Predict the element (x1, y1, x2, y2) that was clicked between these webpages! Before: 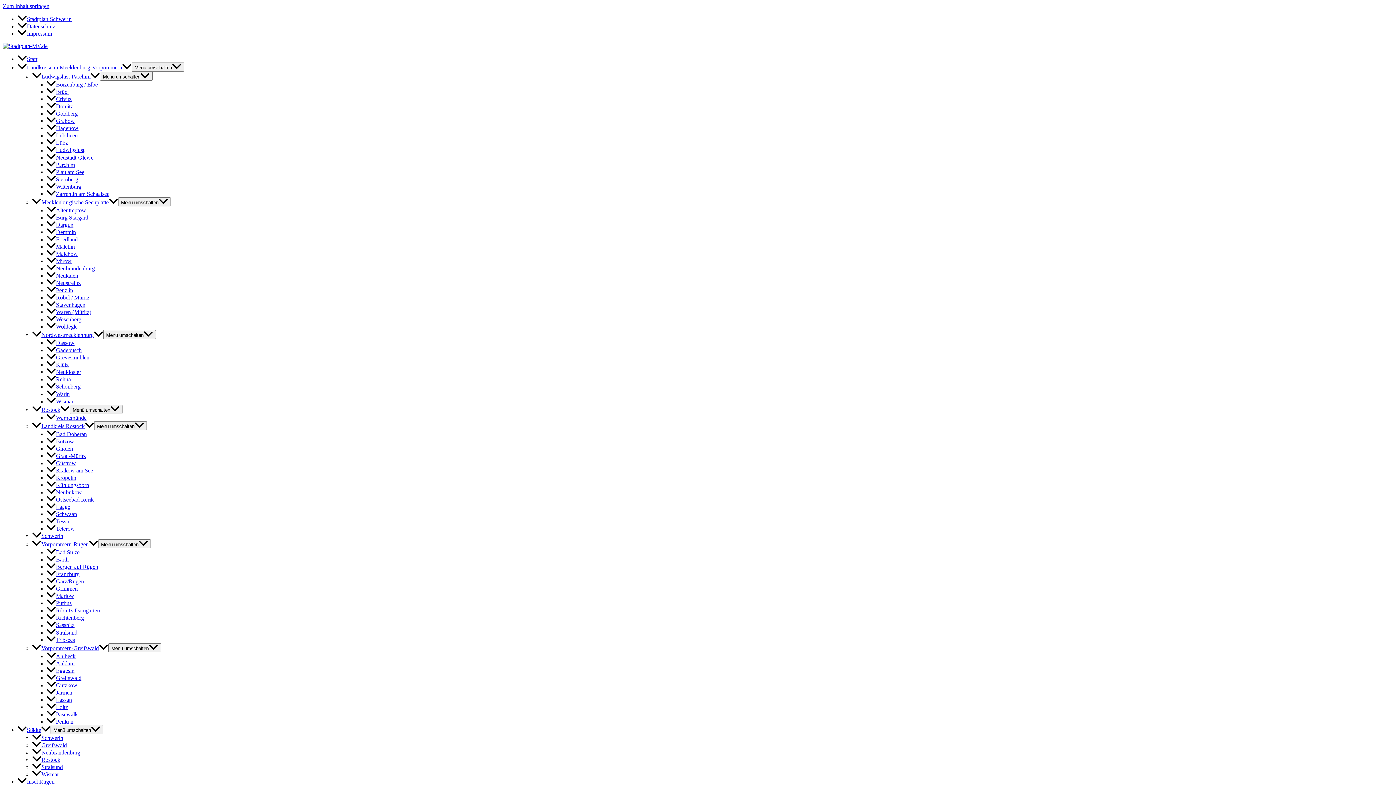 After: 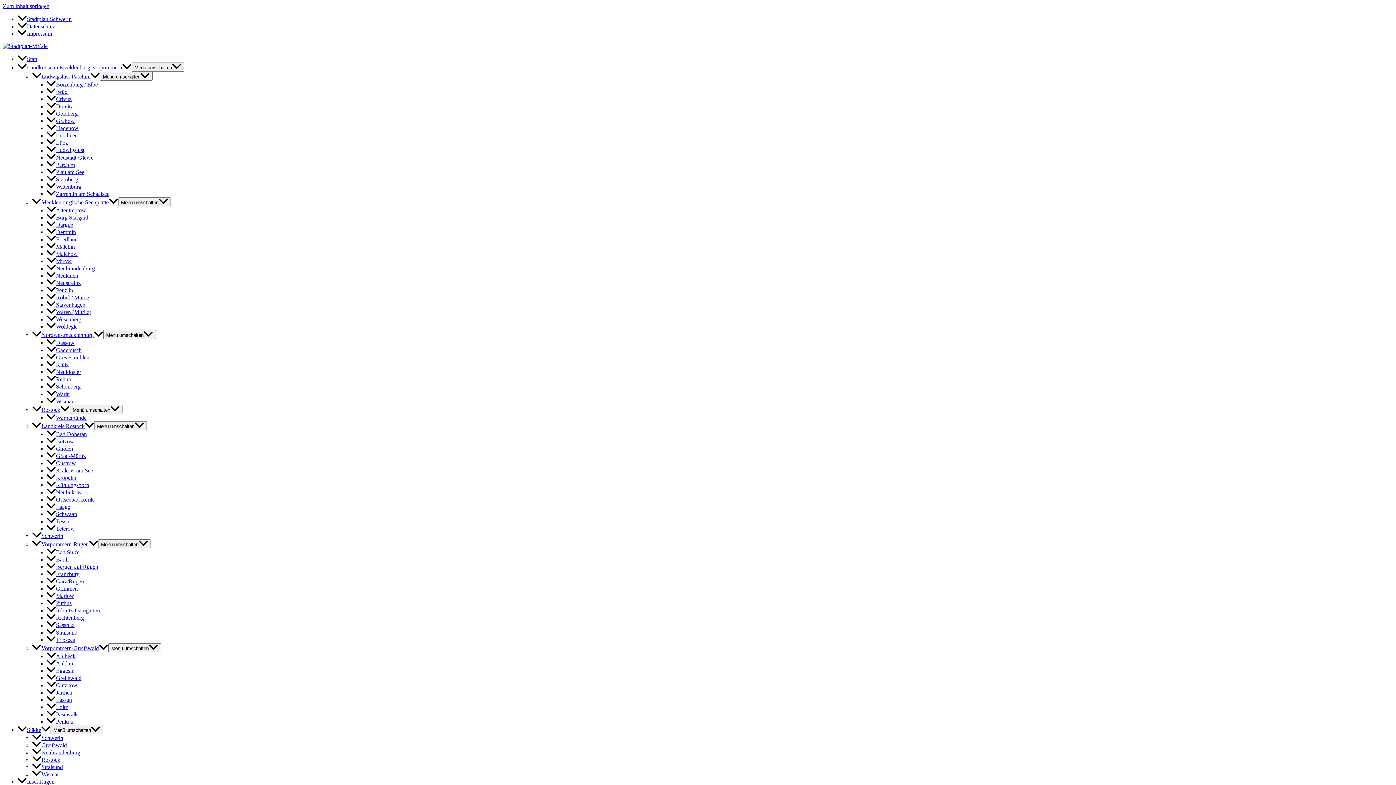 Action: label: Parchim bbox: (46, 161, 74, 167)